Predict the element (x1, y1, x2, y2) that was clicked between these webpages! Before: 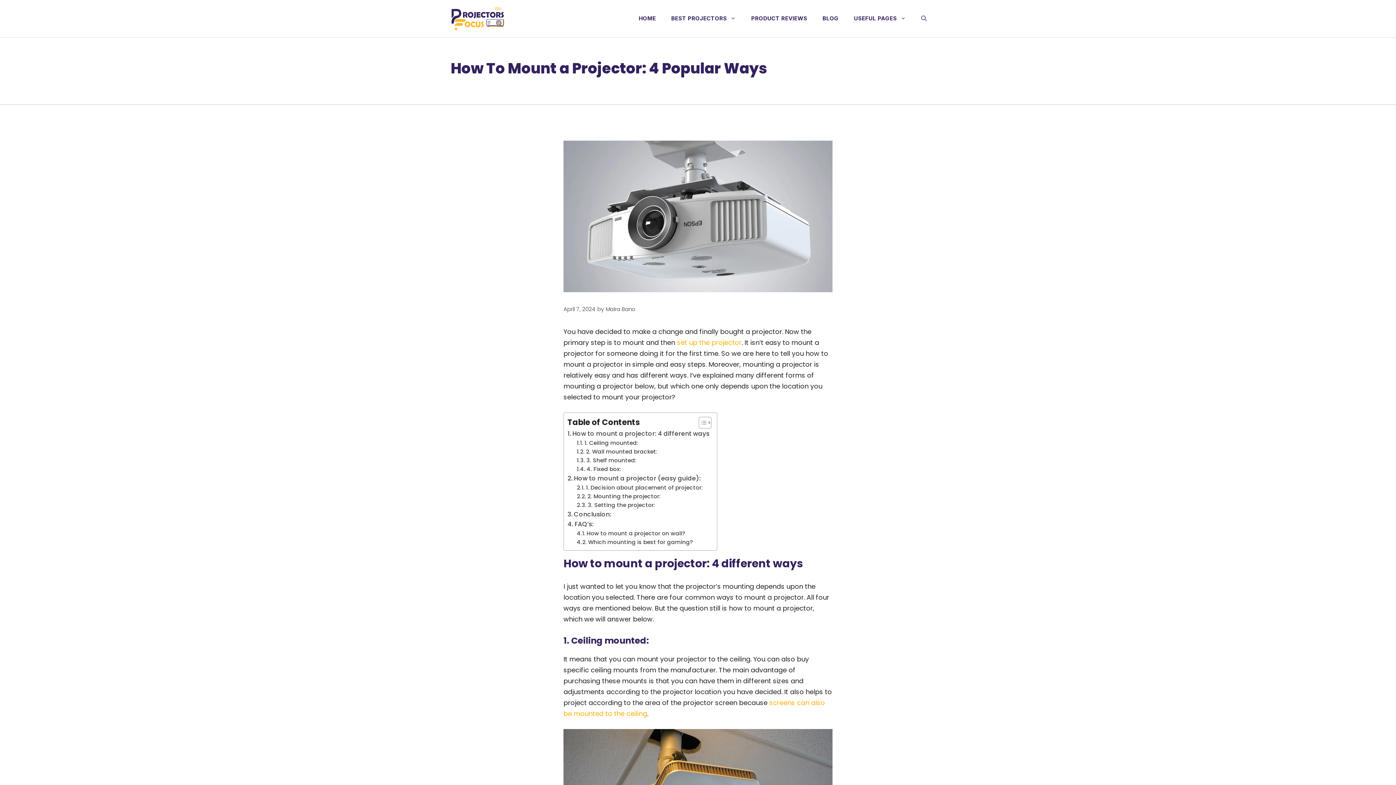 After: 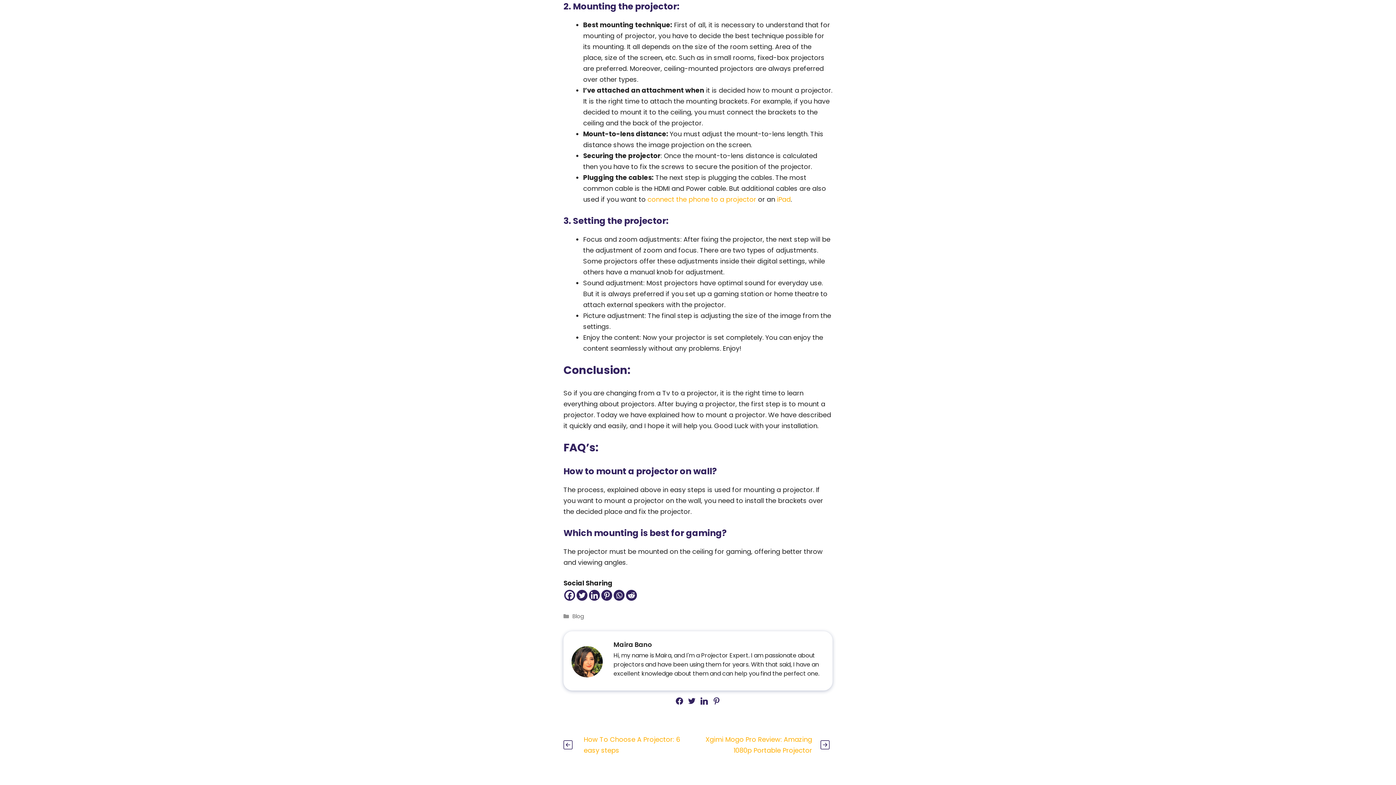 Action: label: 2. Mounting the projector: bbox: (576, 492, 660, 500)